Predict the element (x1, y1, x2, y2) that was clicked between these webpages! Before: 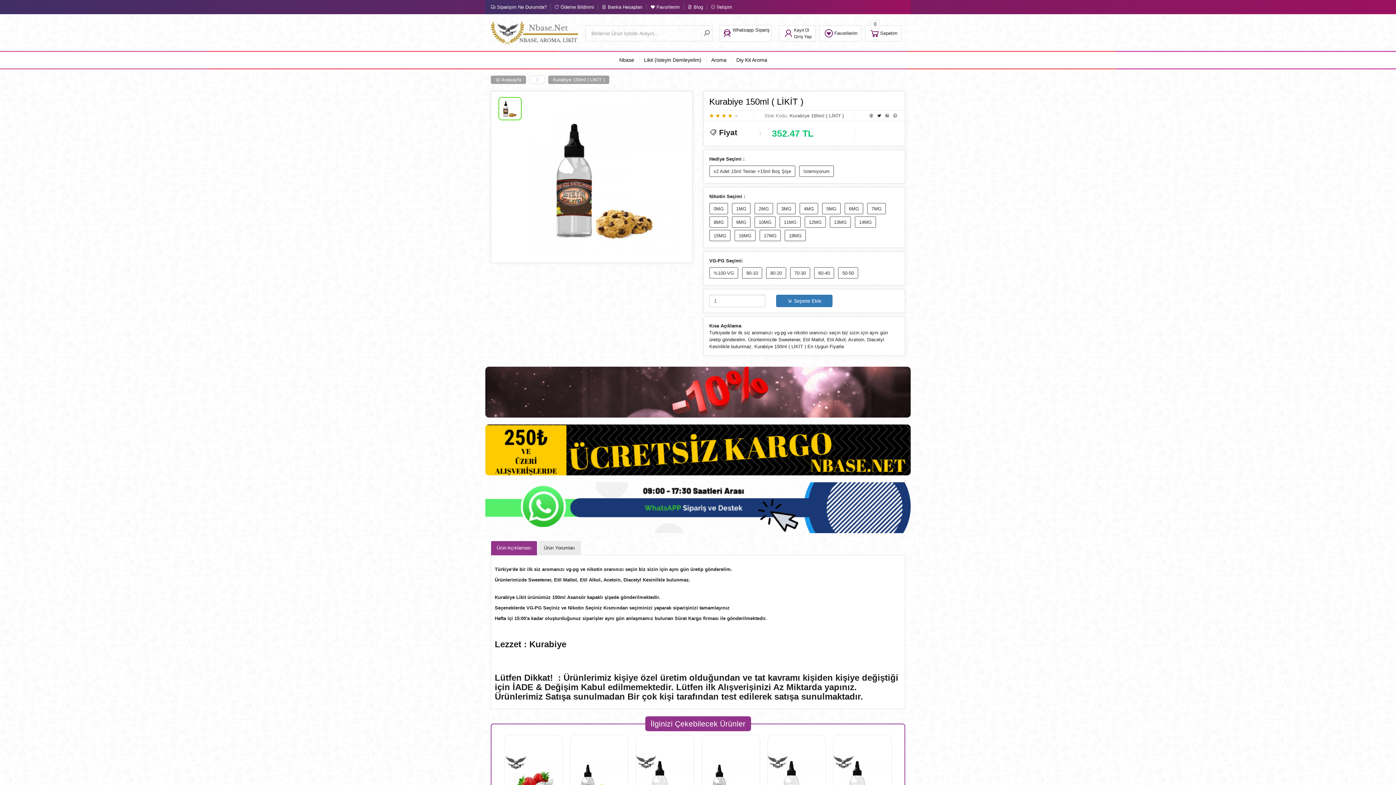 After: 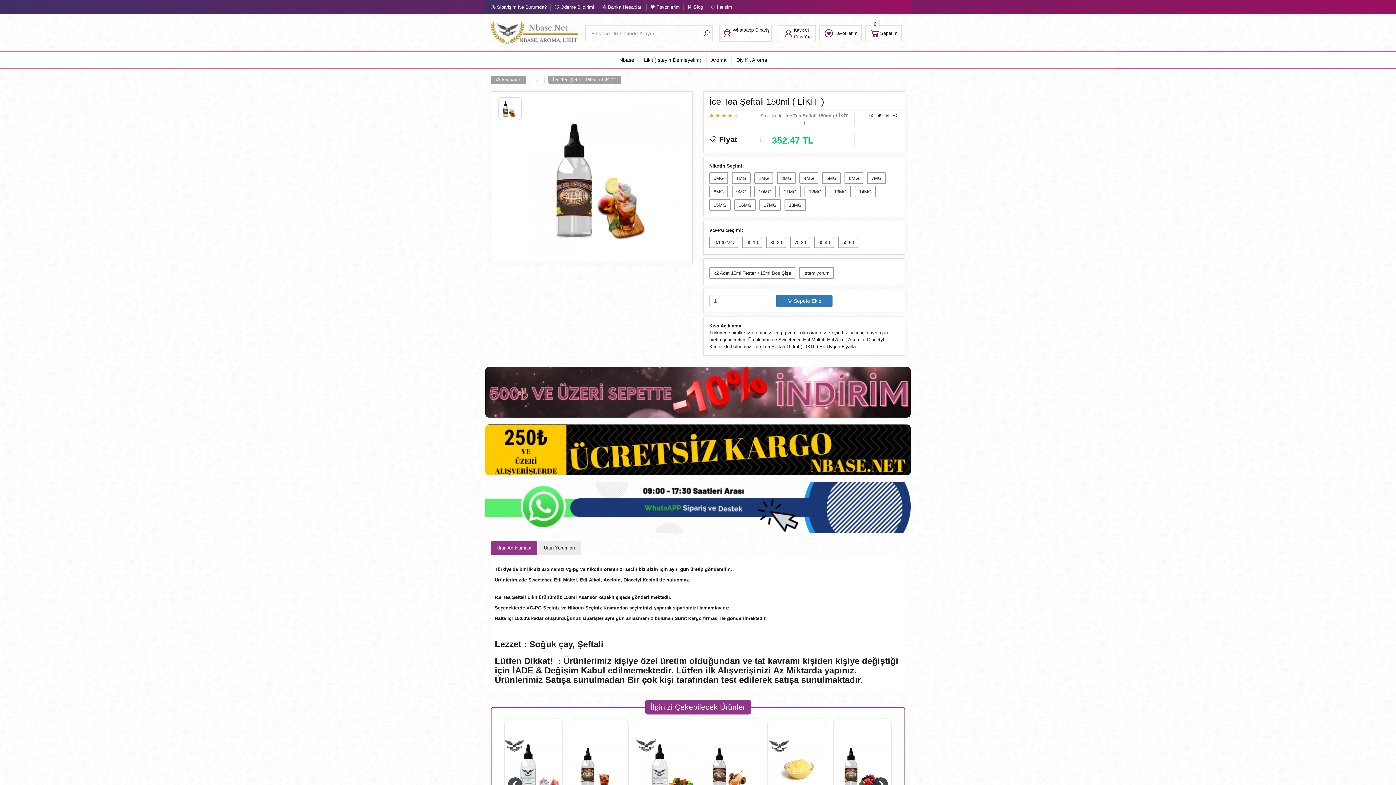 Action: bbox: (546, 735, 604, 833)